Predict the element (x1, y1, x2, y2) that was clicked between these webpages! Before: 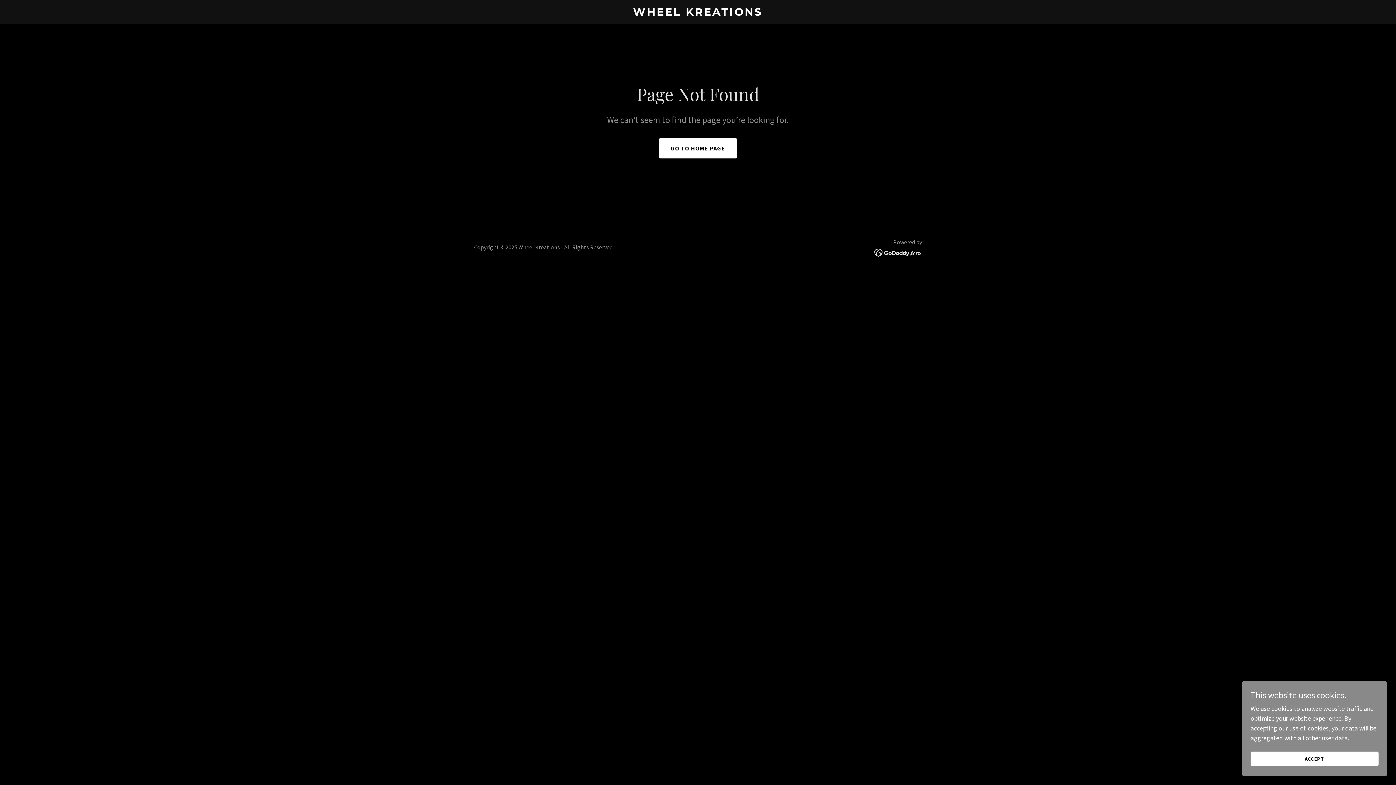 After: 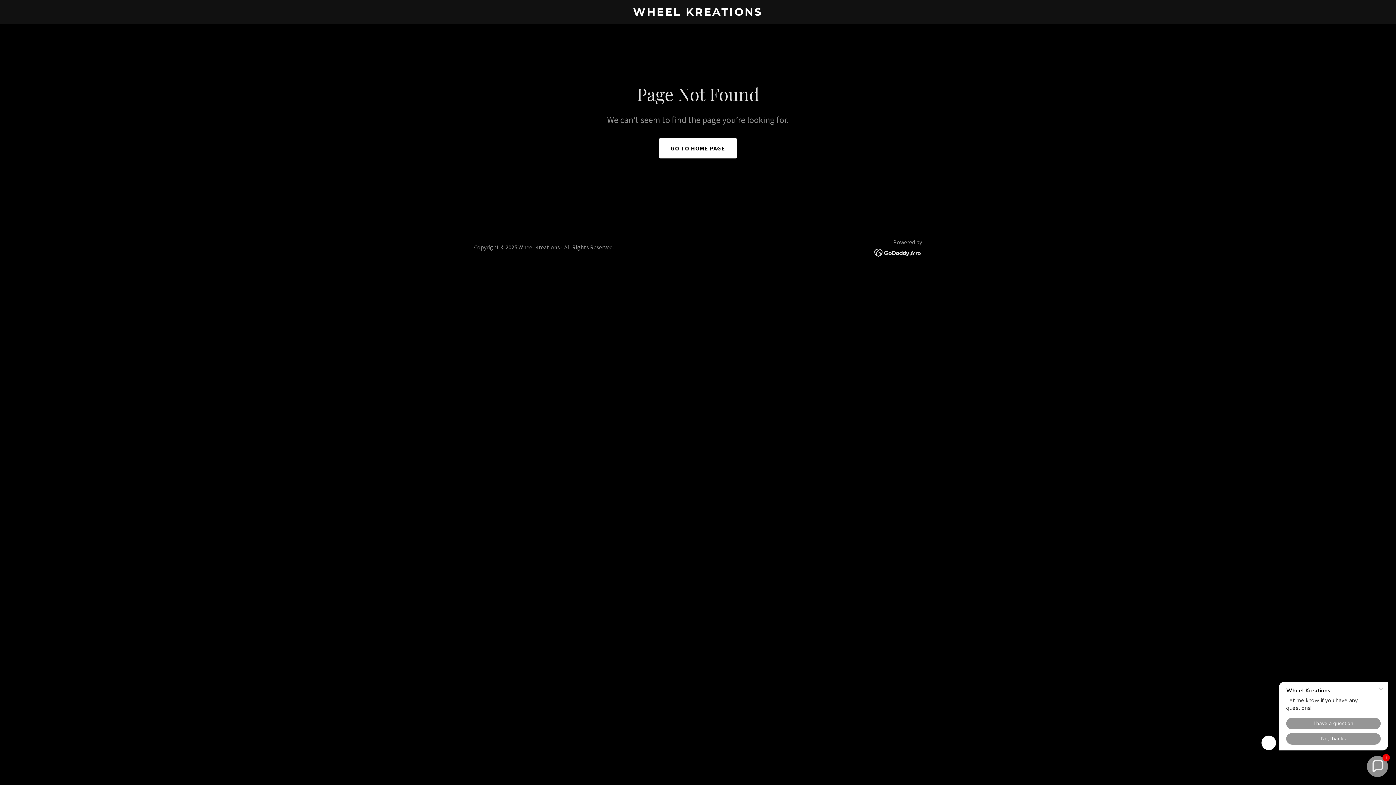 Action: bbox: (1250, 752, 1378, 766) label: ACCEPT